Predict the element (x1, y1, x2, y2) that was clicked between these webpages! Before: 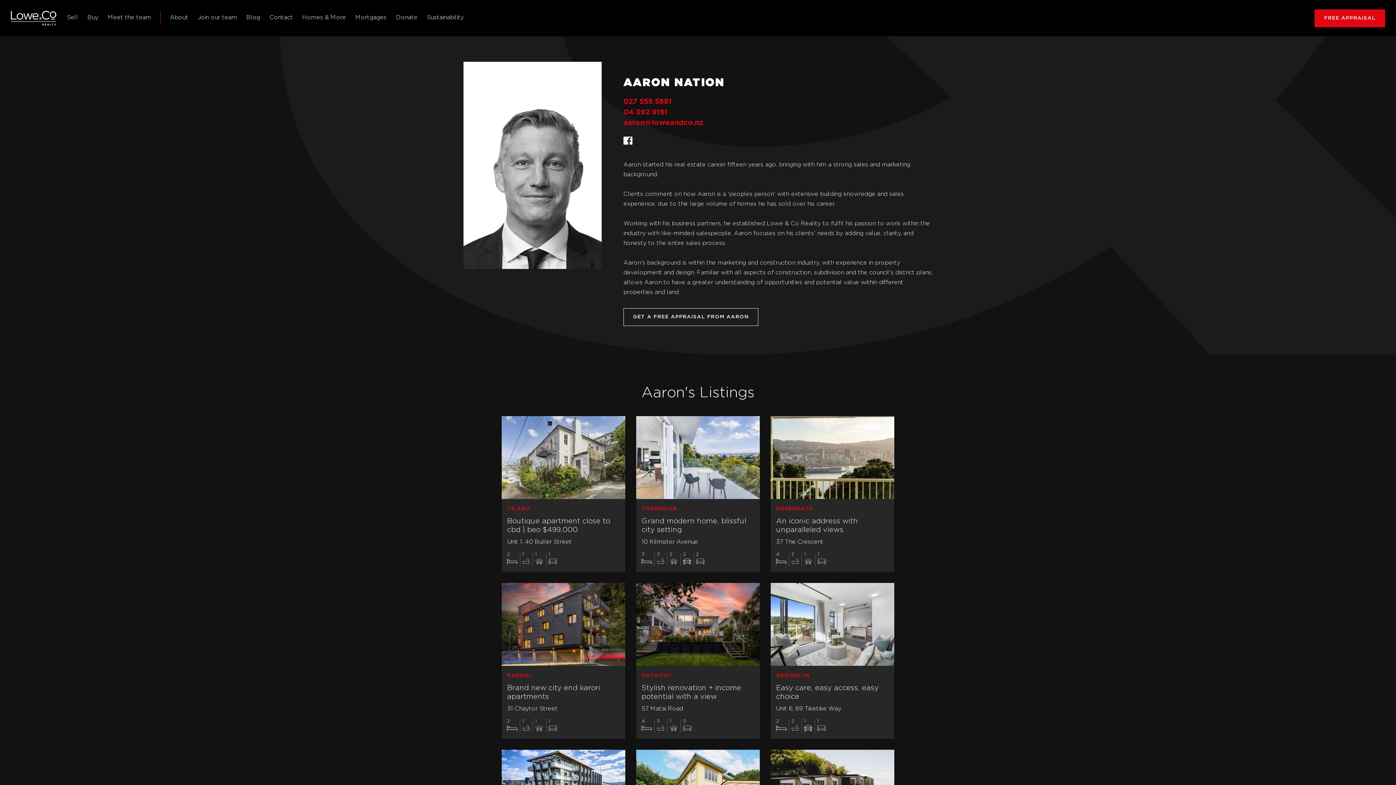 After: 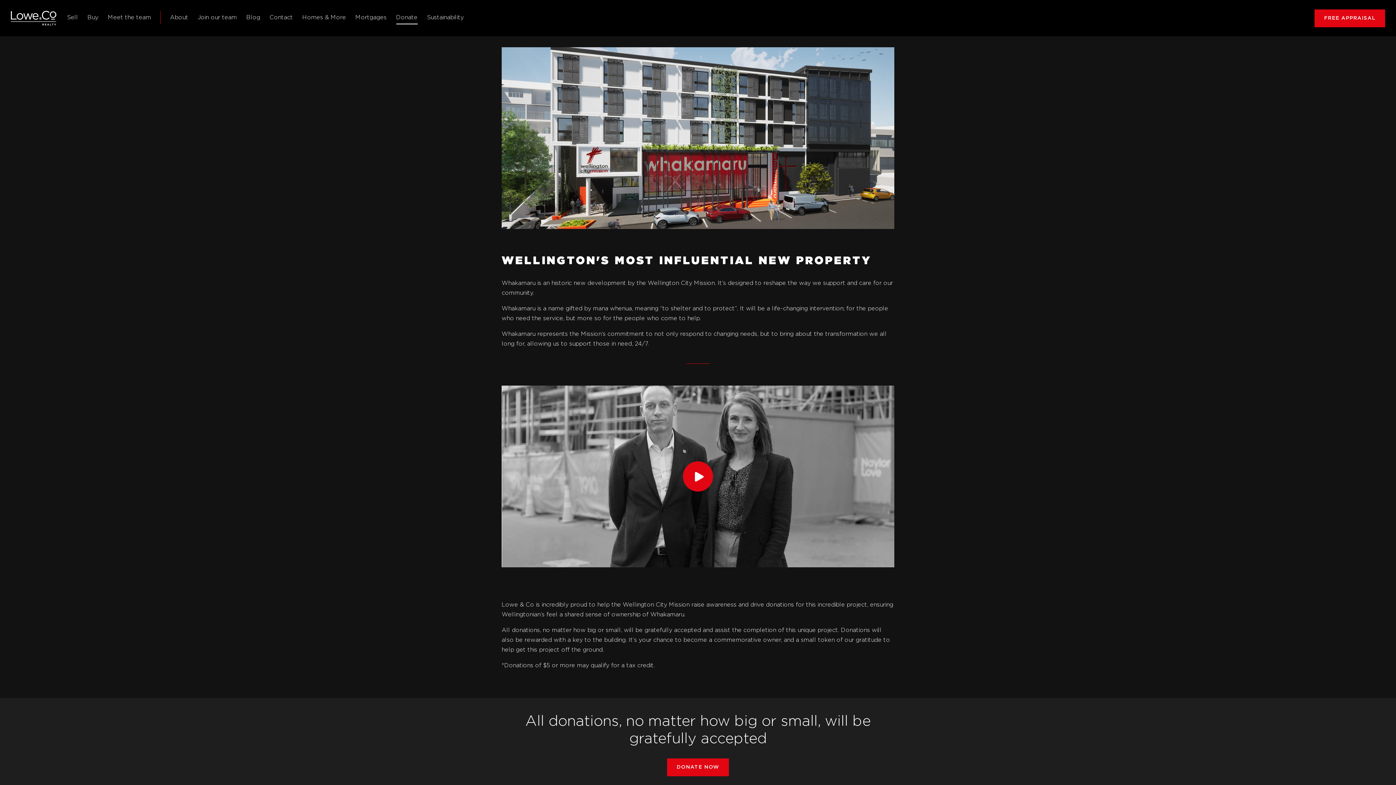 Action: bbox: (396, 10, 417, 24) label: Donate